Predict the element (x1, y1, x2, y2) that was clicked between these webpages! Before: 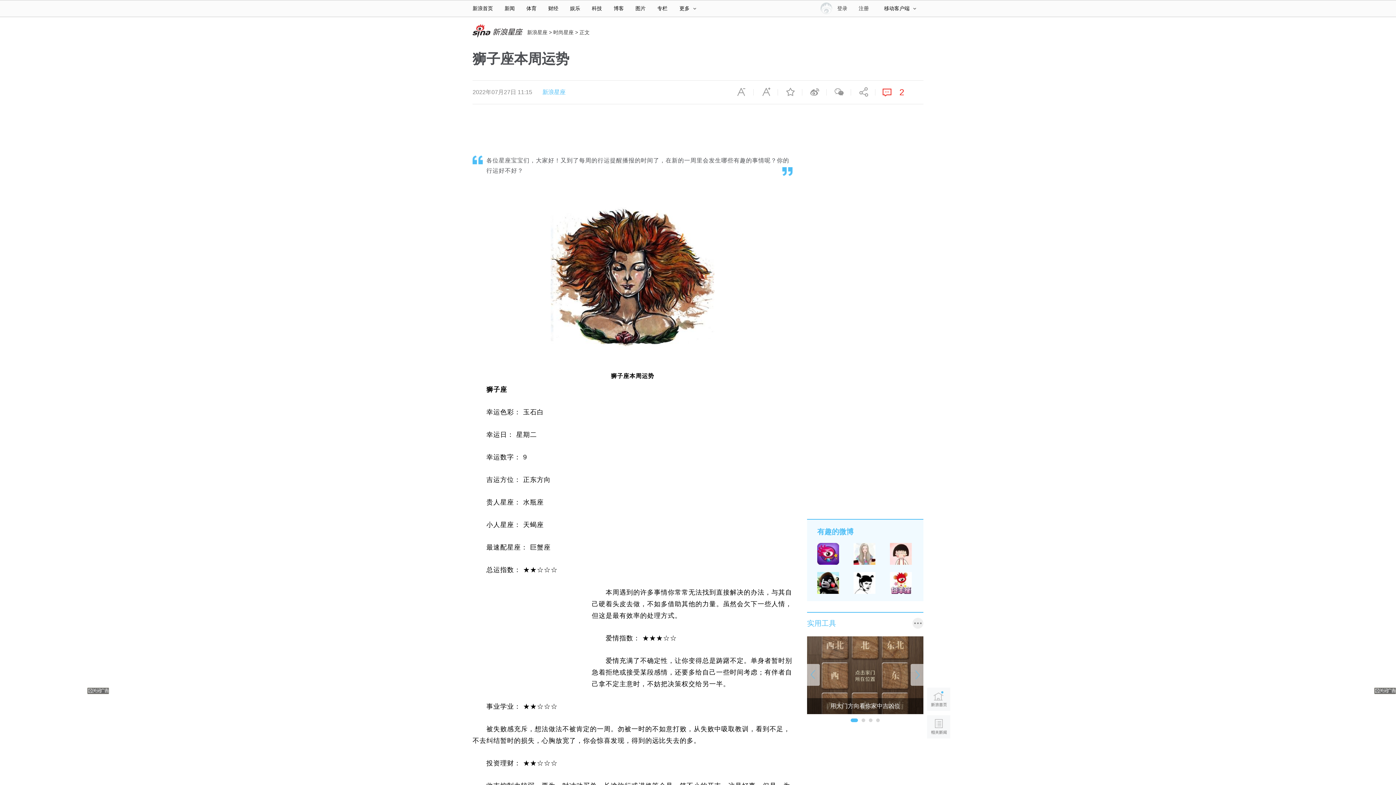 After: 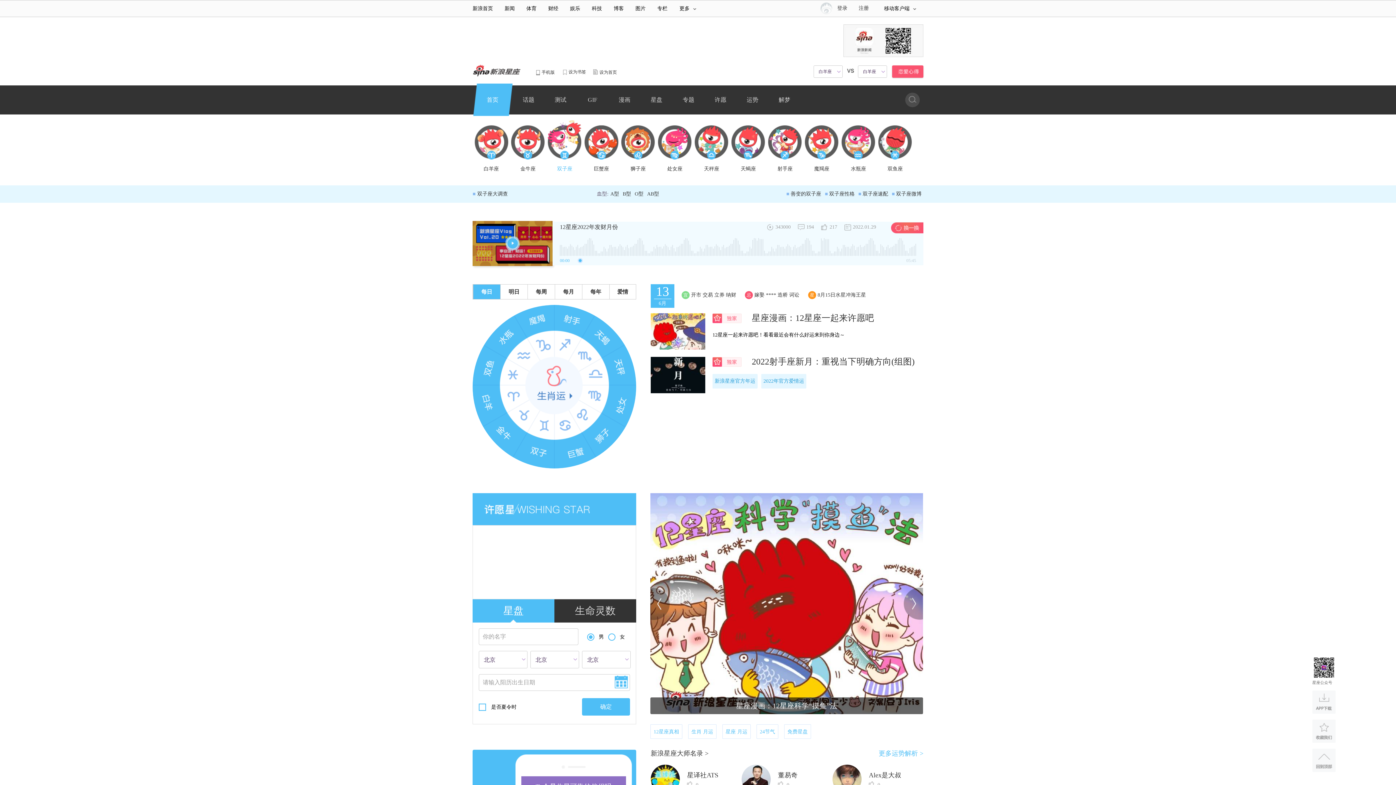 Action: bbox: (472, 24, 523, 37)